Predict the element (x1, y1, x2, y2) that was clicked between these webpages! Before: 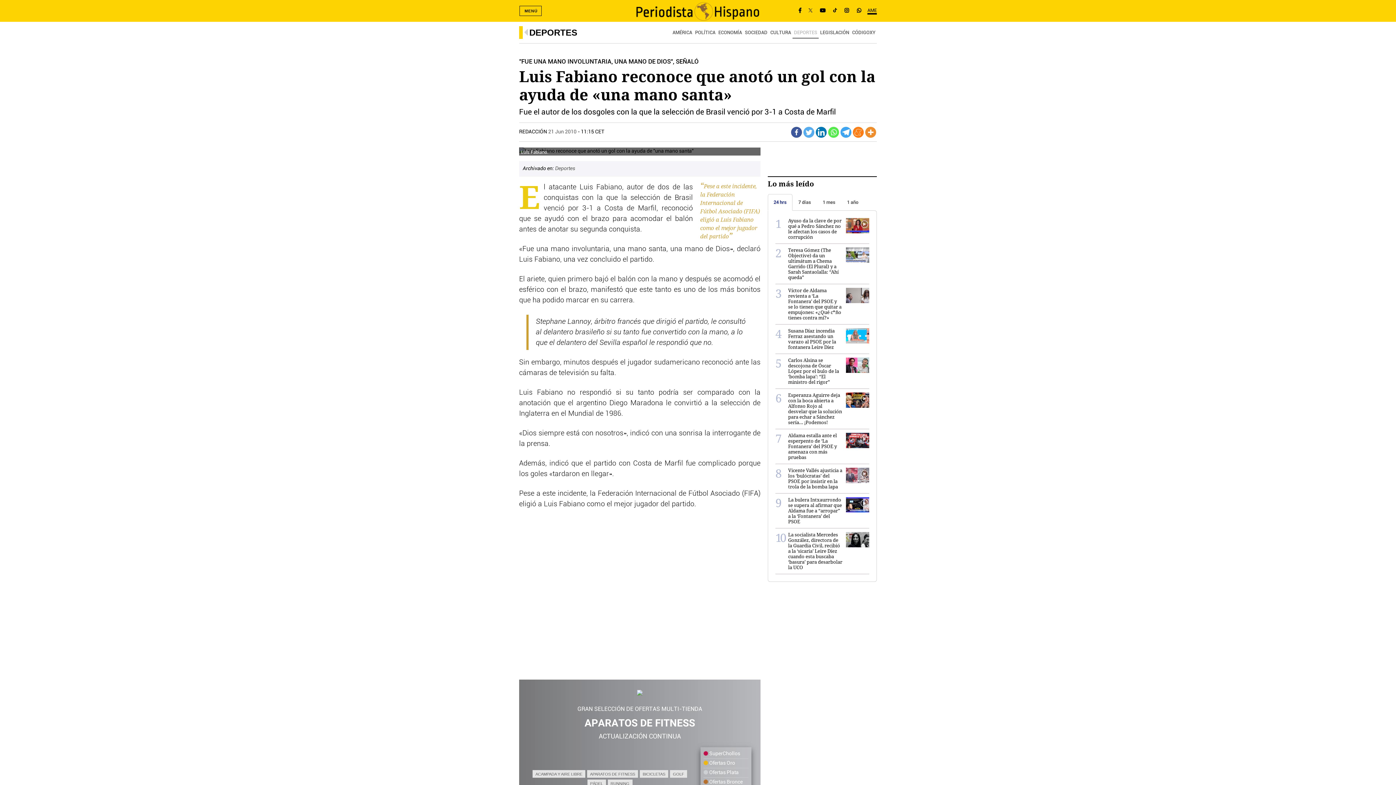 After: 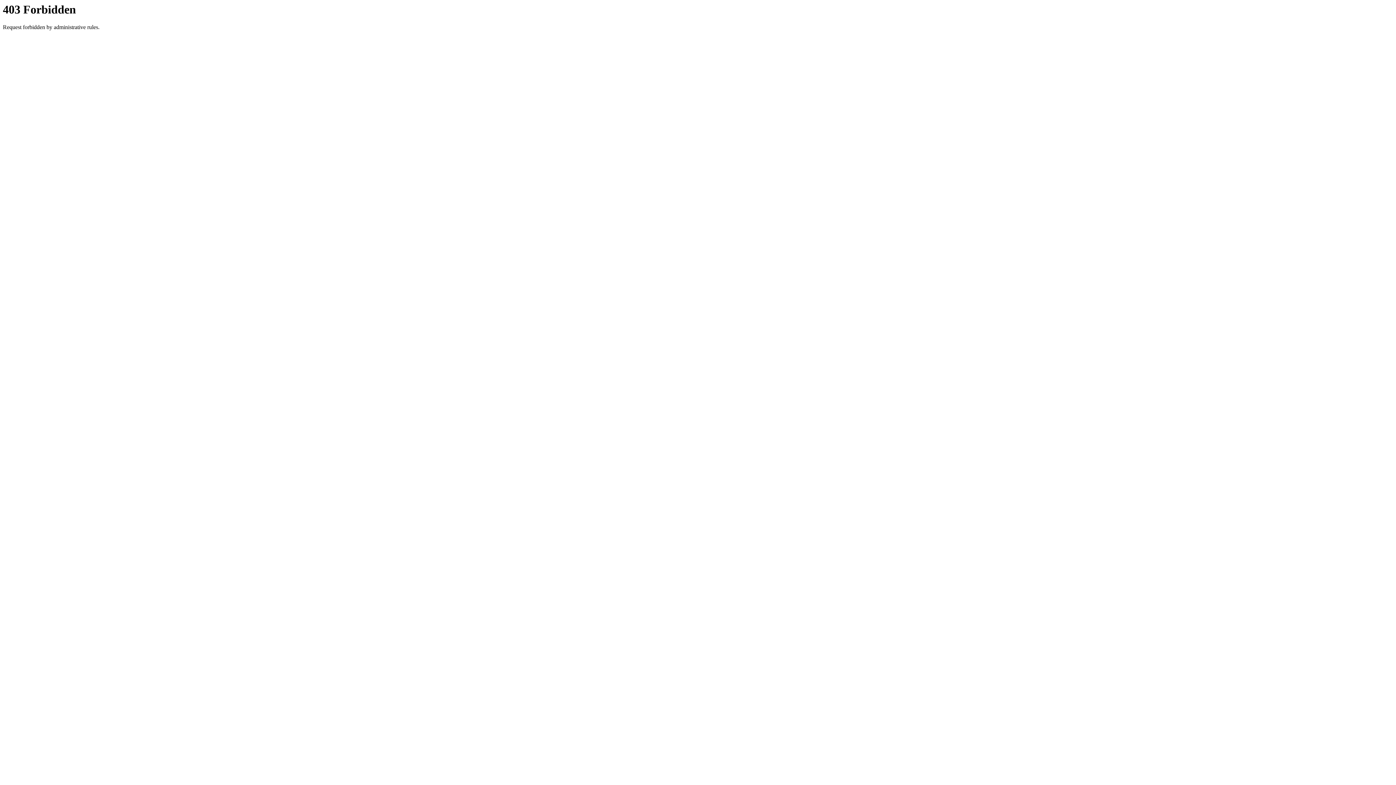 Action: bbox: (846, 502, 869, 507)